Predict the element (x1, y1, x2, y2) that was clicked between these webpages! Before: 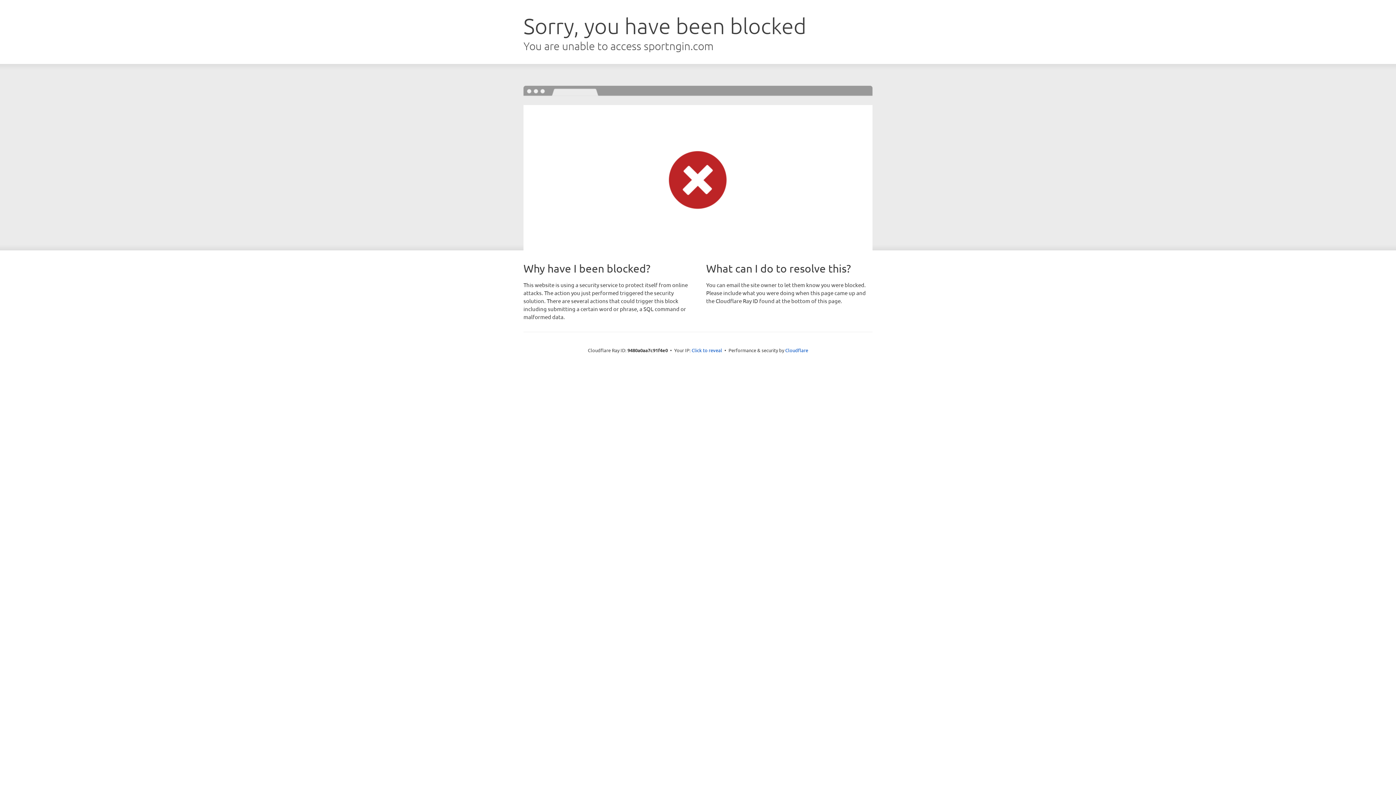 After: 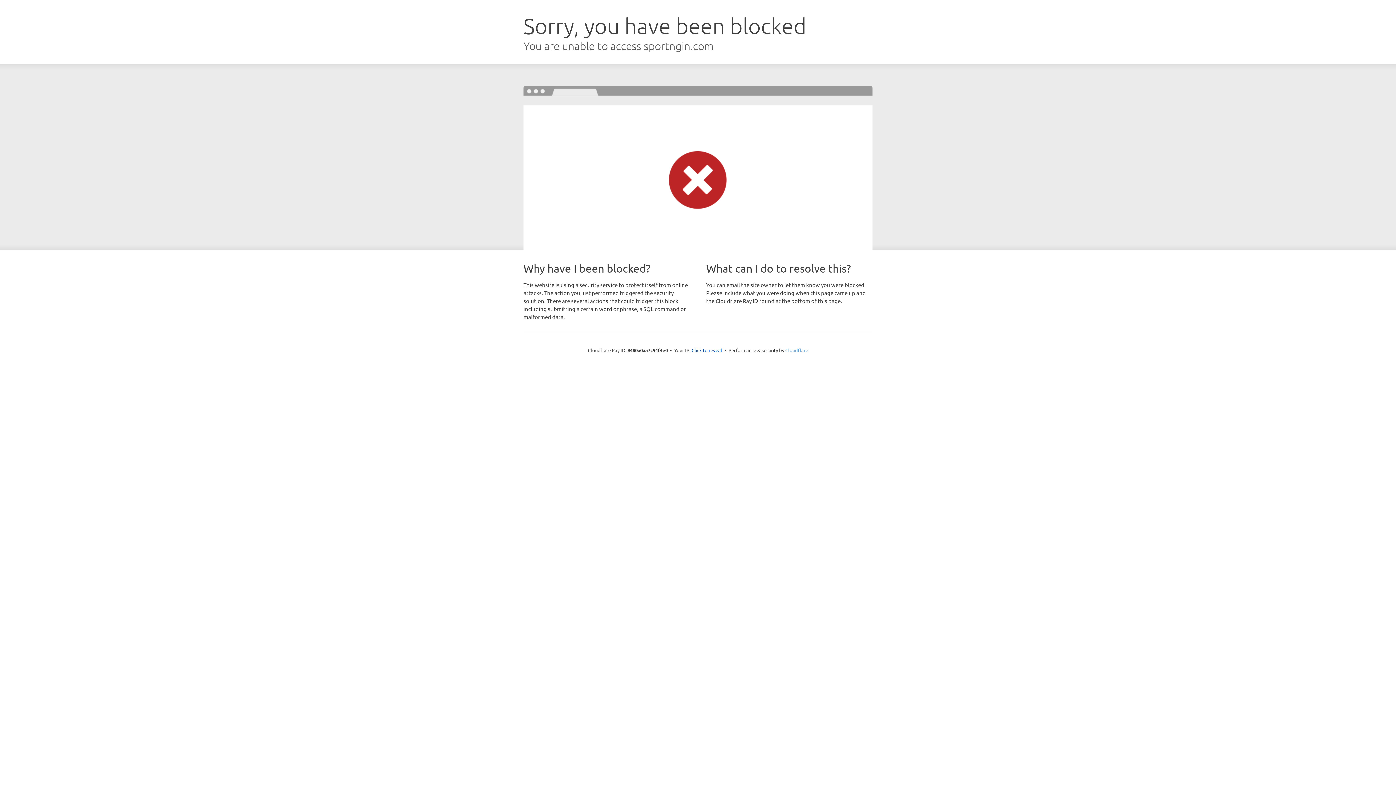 Action: bbox: (785, 347, 808, 353) label: Cloudflare